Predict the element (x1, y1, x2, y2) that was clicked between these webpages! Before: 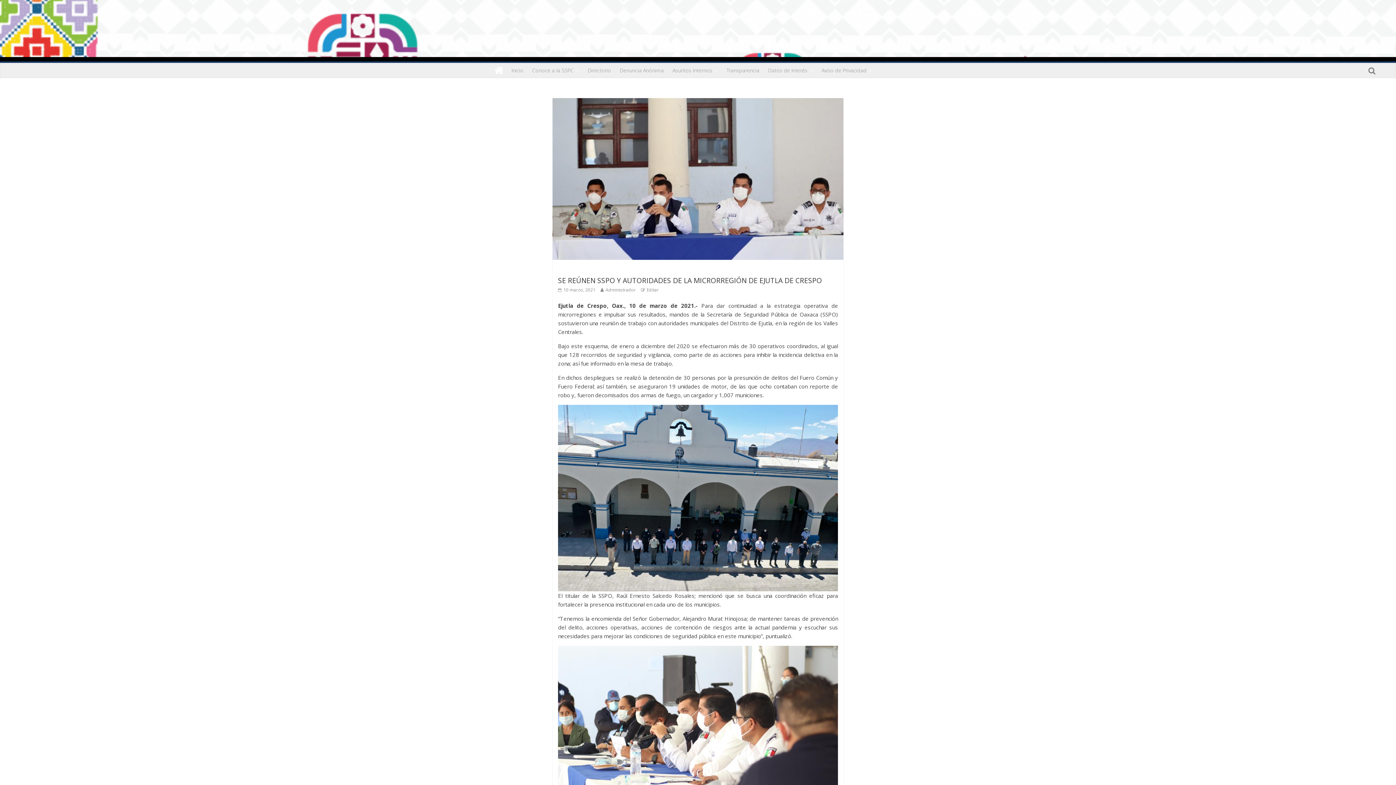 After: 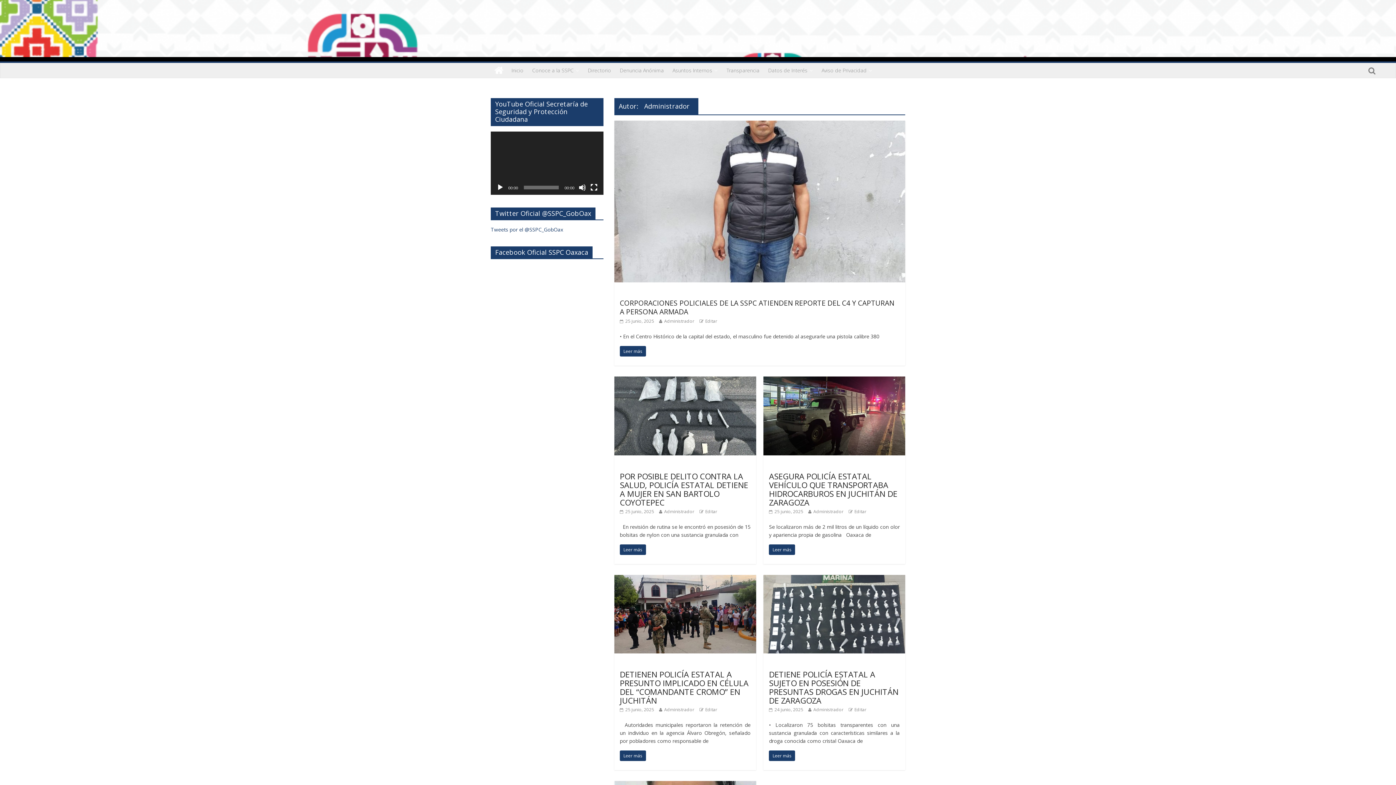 Action: bbox: (605, 286, 636, 293) label: Administrador